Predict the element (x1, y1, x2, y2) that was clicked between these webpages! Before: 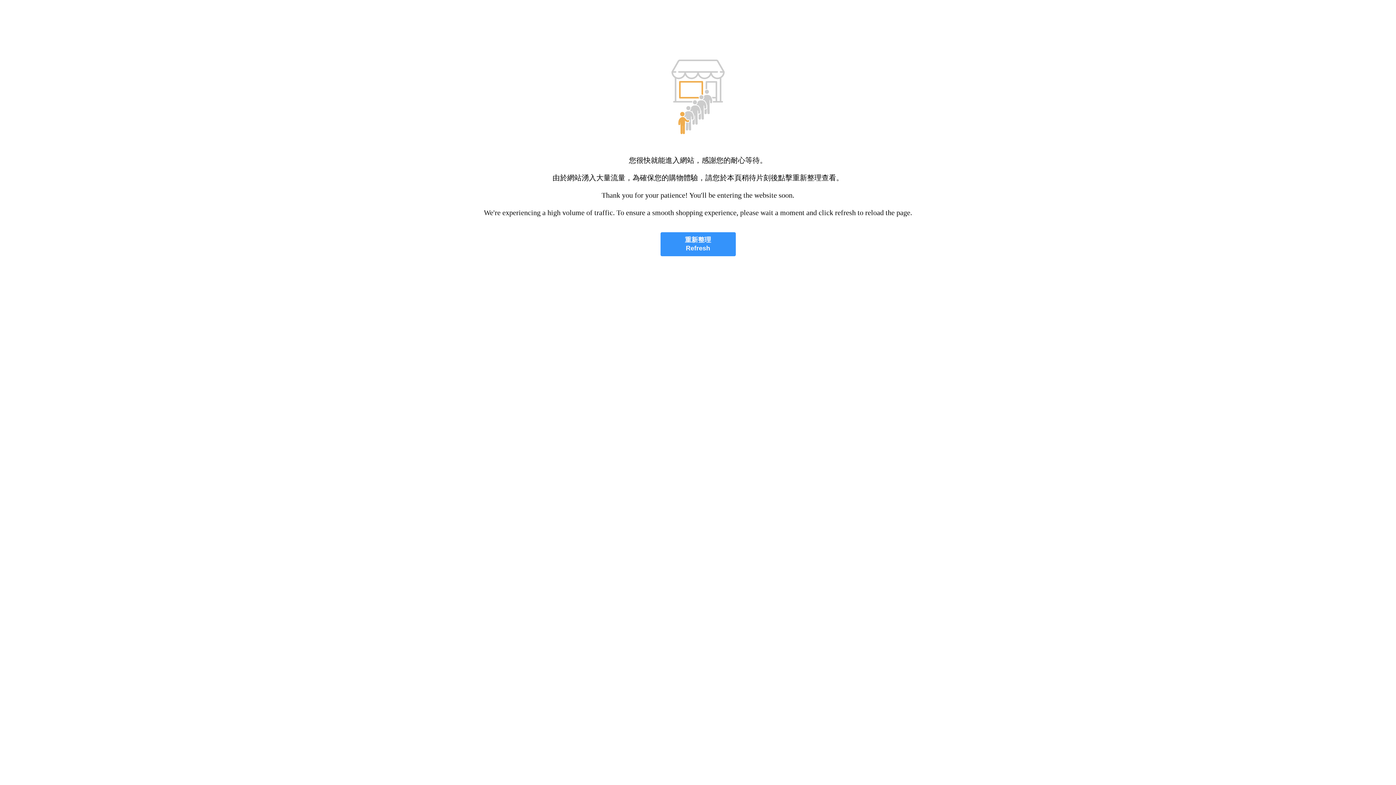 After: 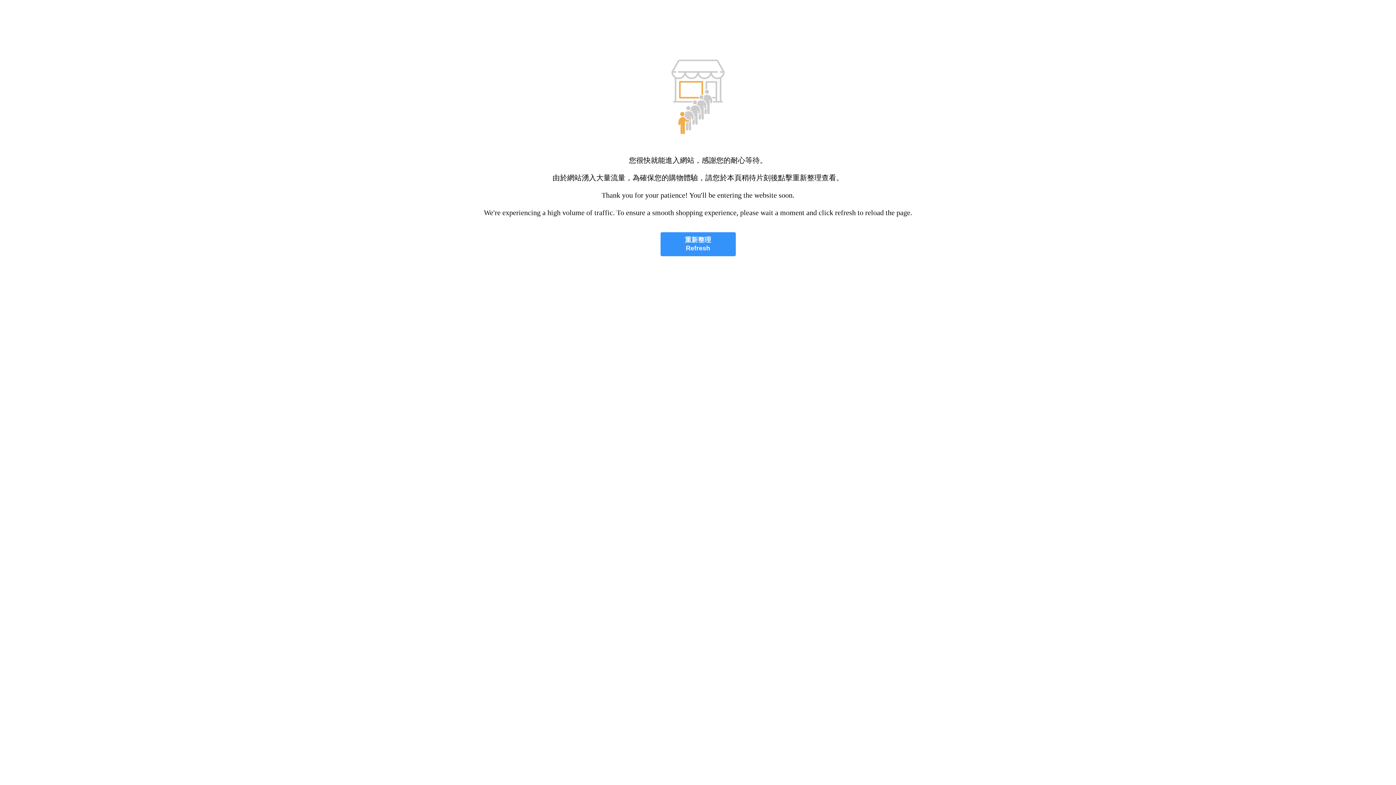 Action: bbox: (660, 232, 735, 256) label: 重新整理
Refresh